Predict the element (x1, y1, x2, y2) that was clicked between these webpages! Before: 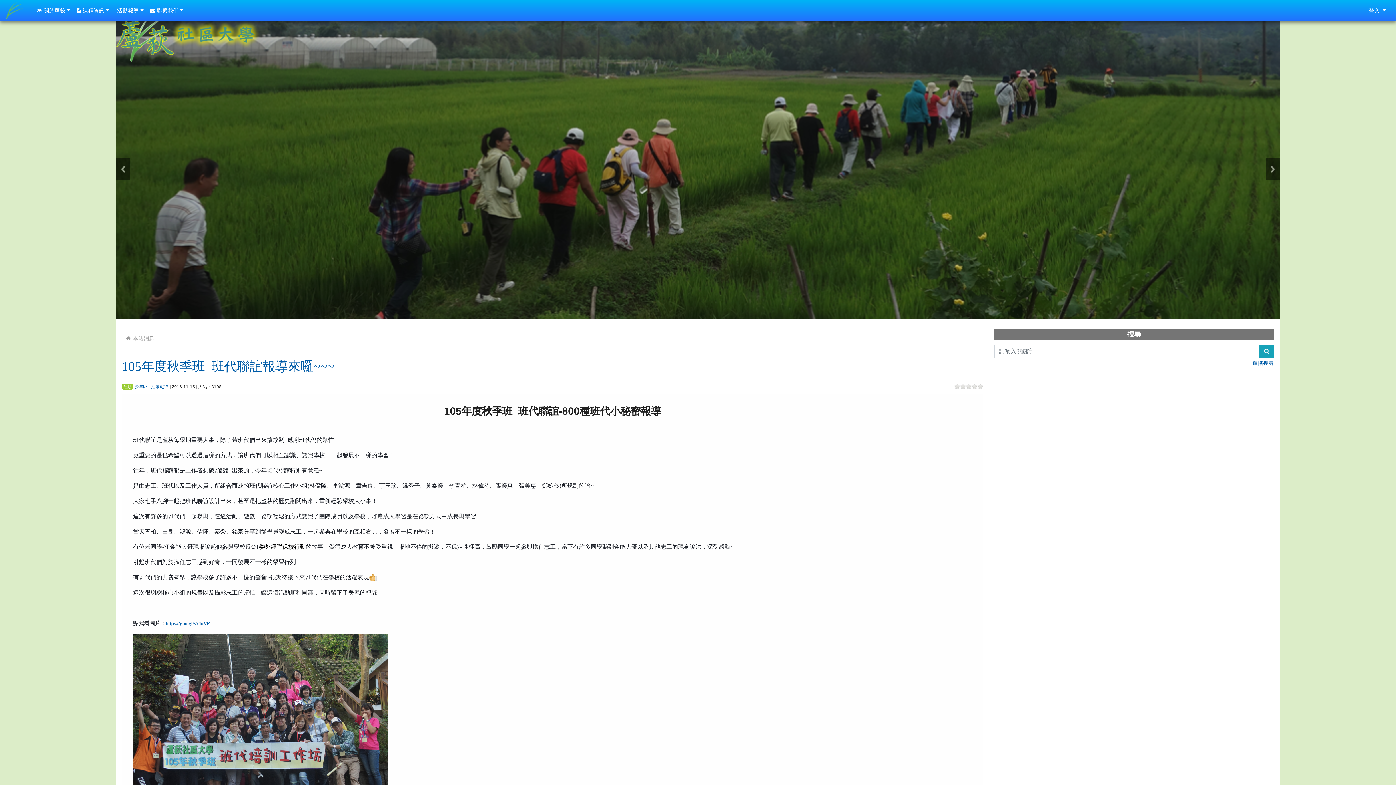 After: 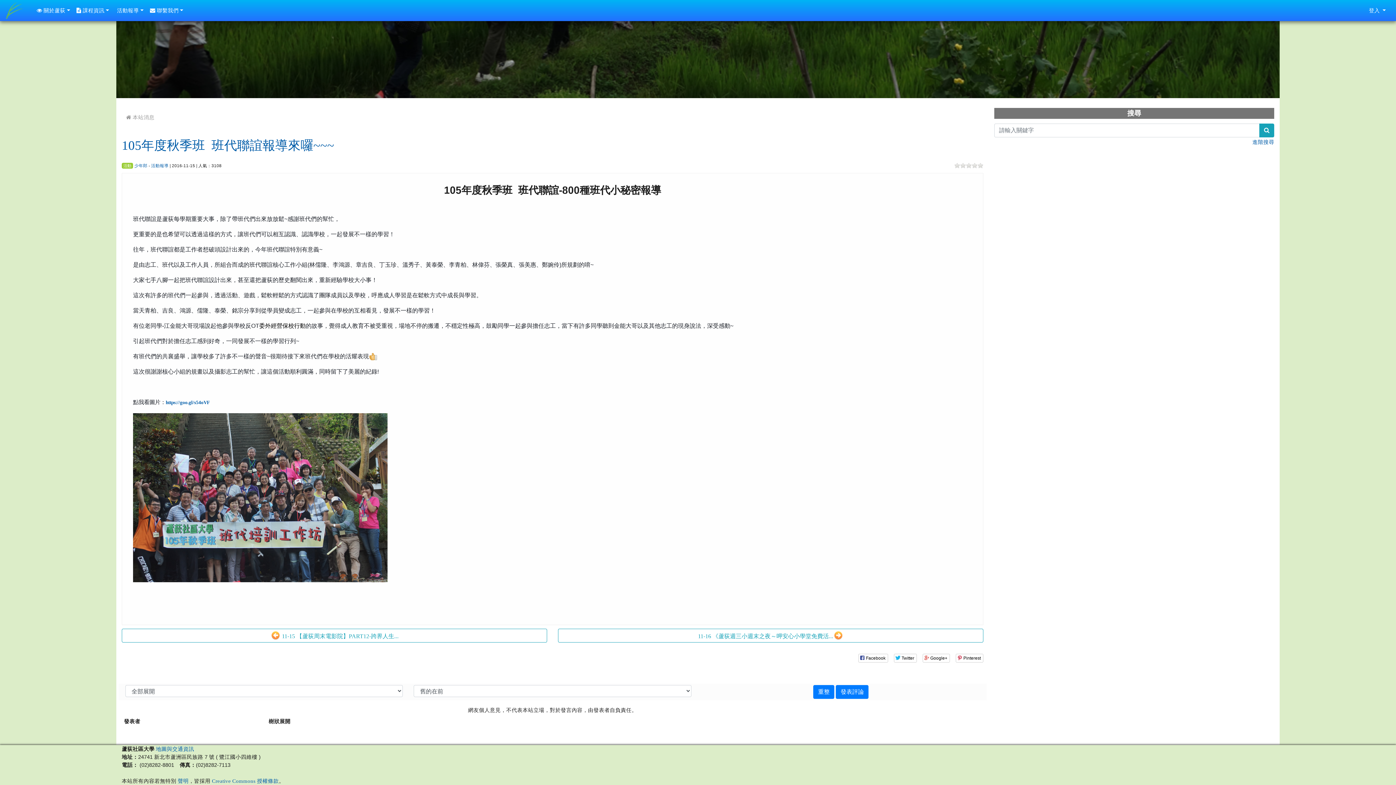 Action: label: ::: bbox: (121, 321, 125, 325)